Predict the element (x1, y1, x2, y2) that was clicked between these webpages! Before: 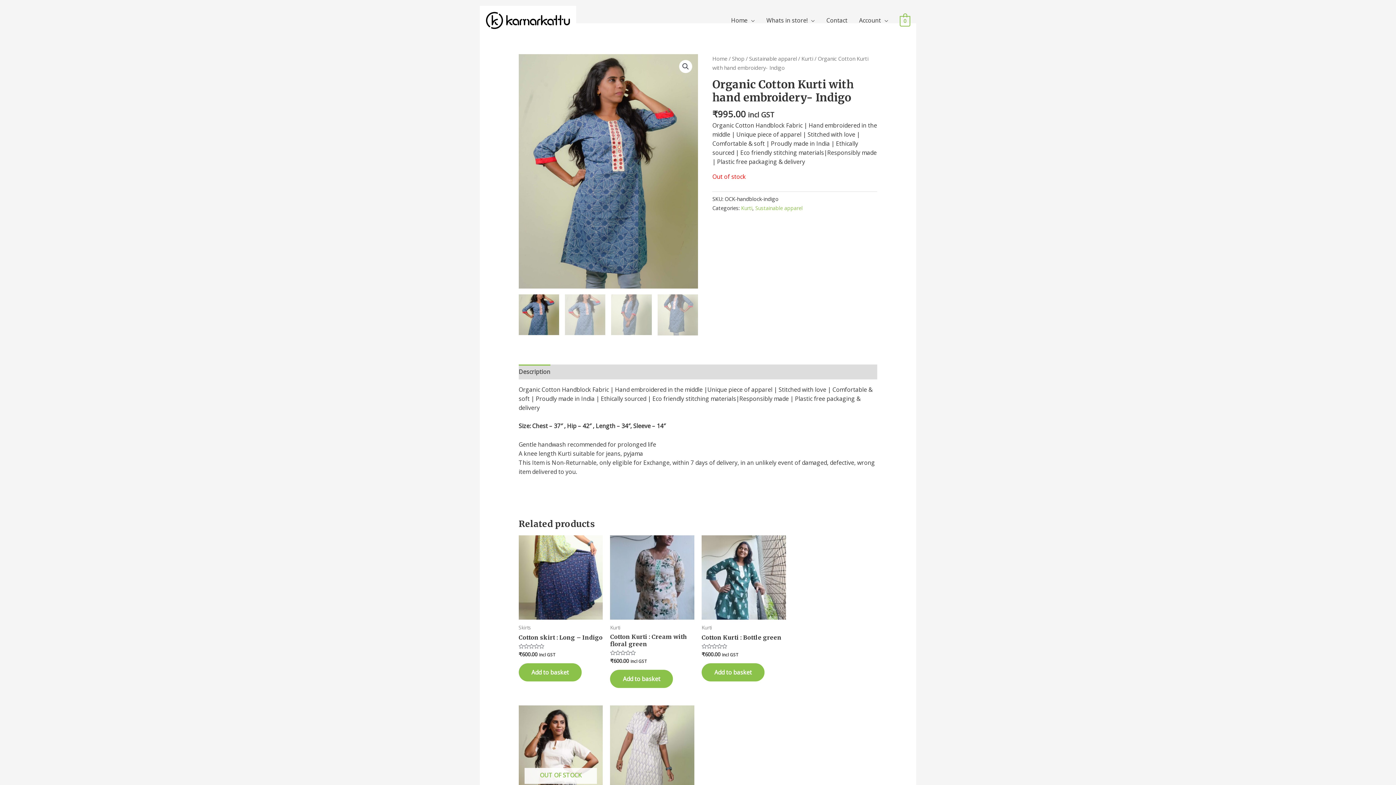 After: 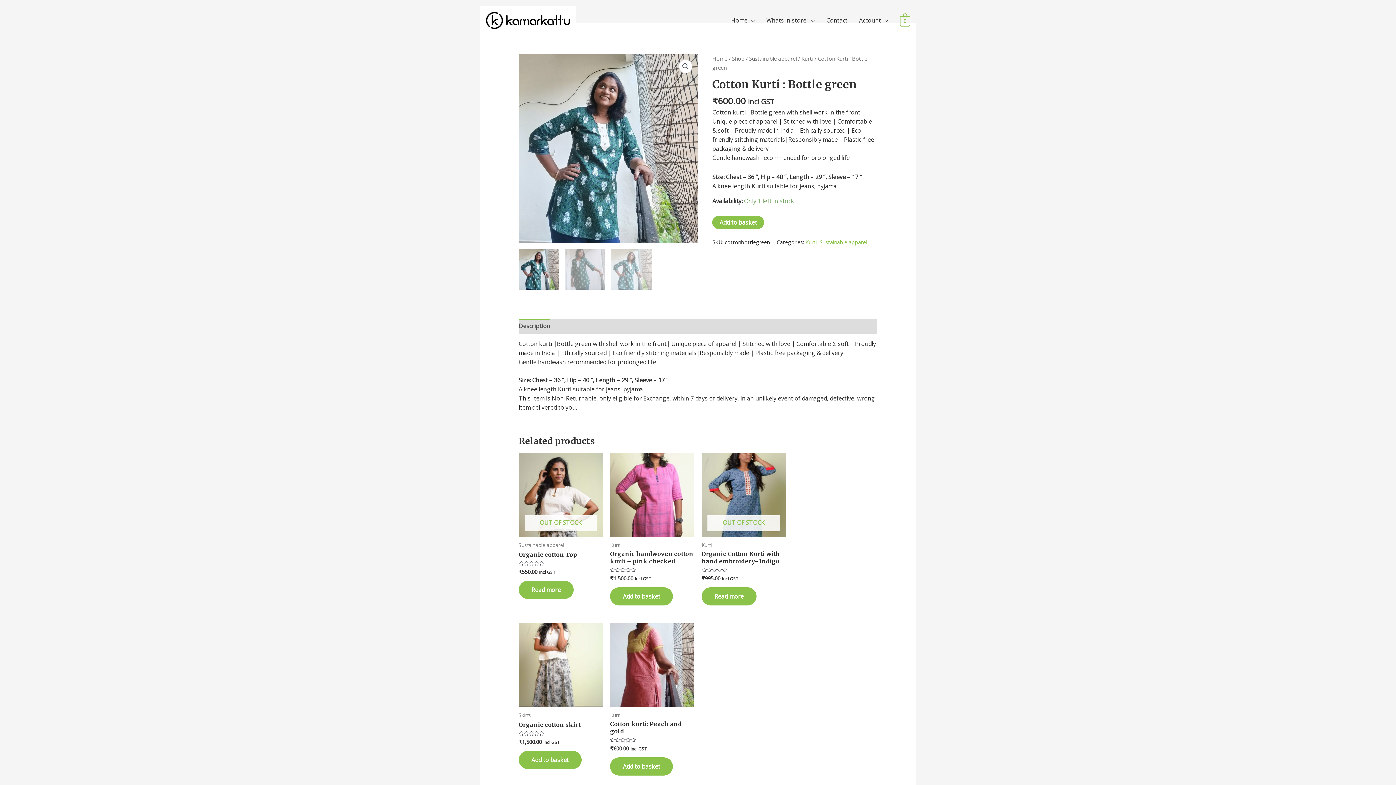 Action: bbox: (701, 535, 786, 619)